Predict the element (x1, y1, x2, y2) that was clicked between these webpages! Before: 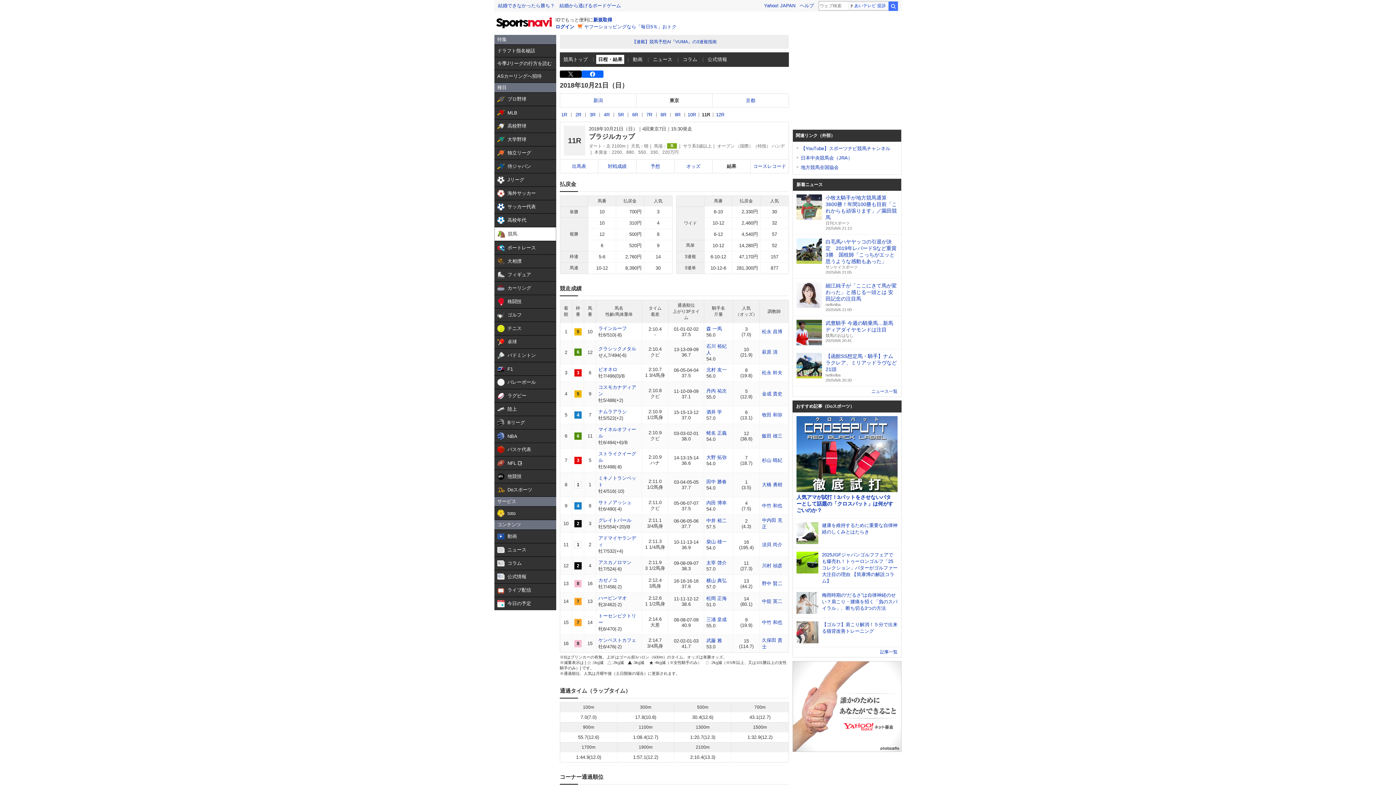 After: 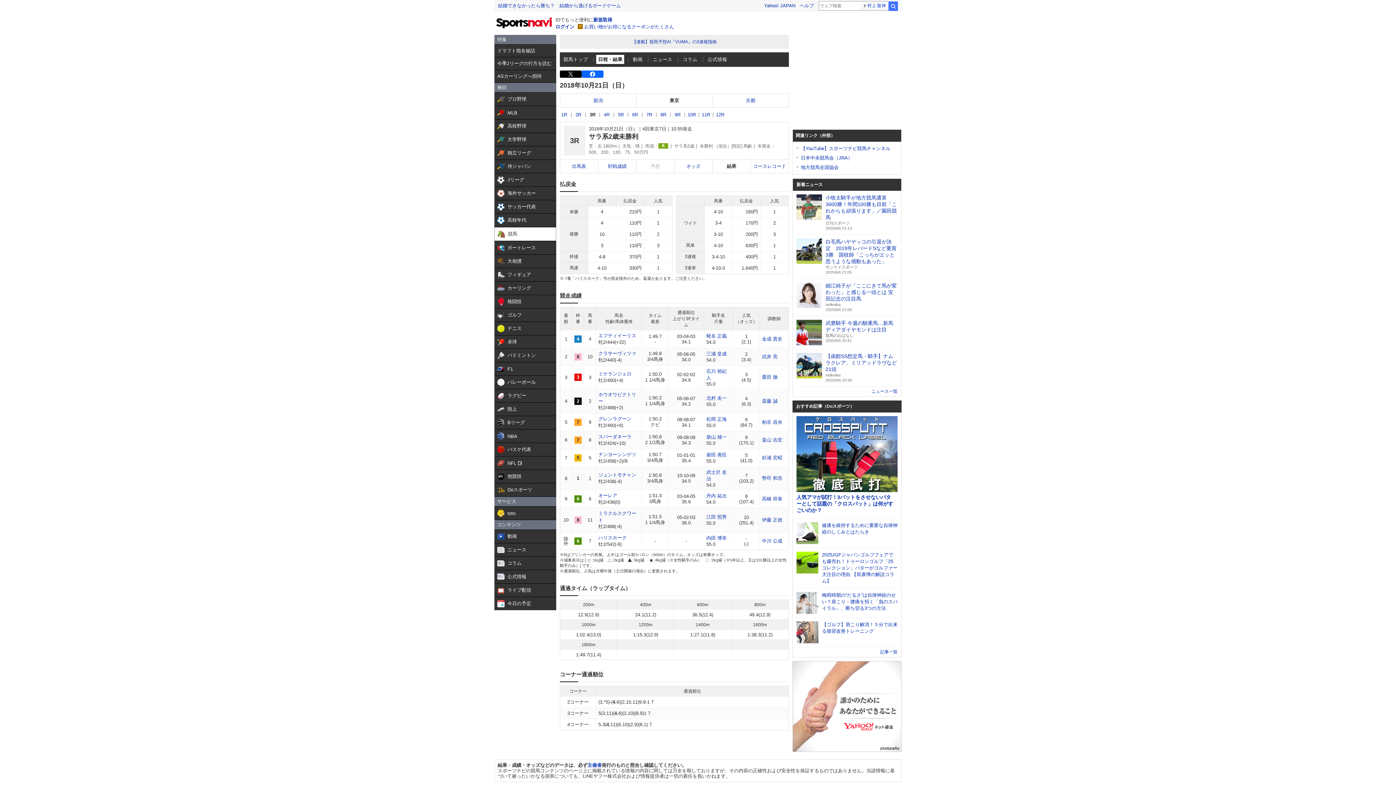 Action: label: 3R bbox: (588, 112, 597, 118)